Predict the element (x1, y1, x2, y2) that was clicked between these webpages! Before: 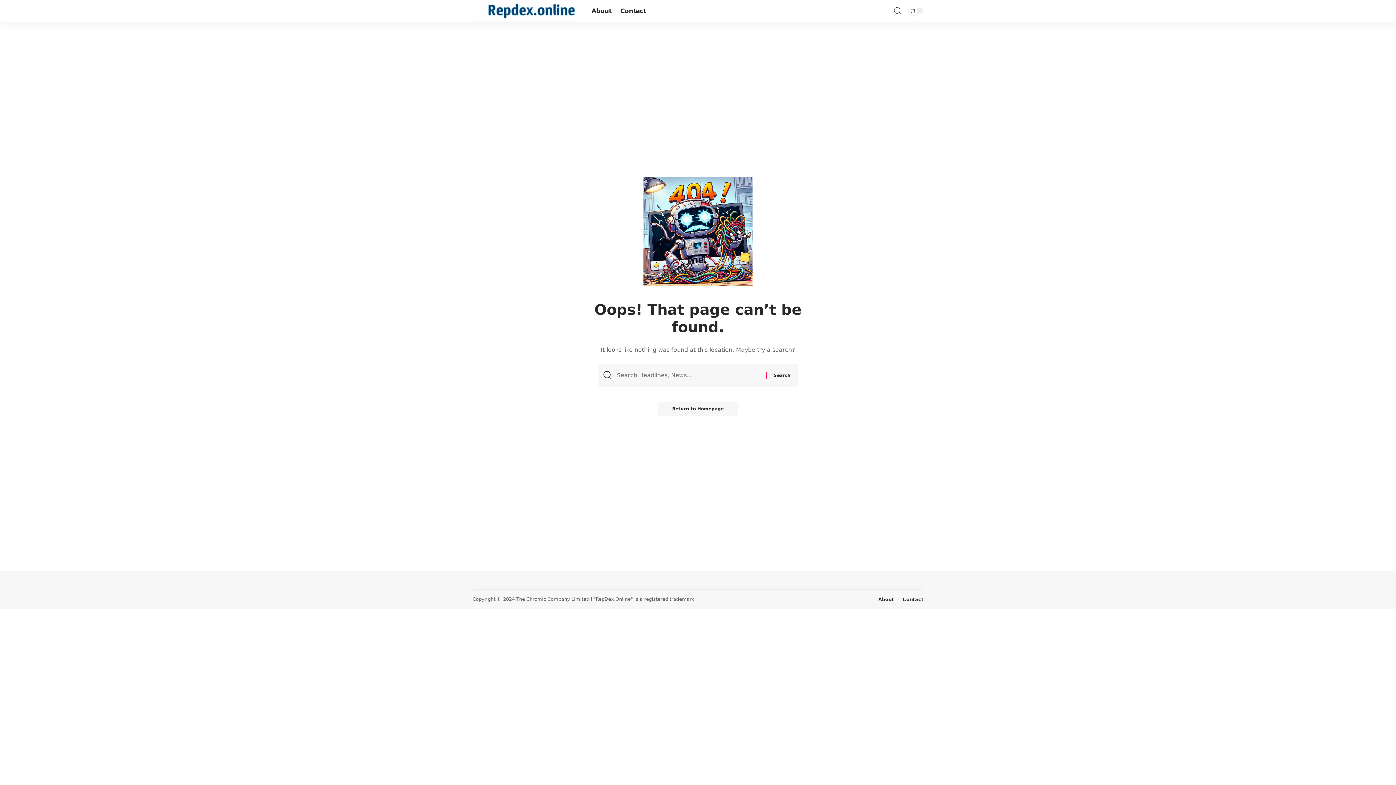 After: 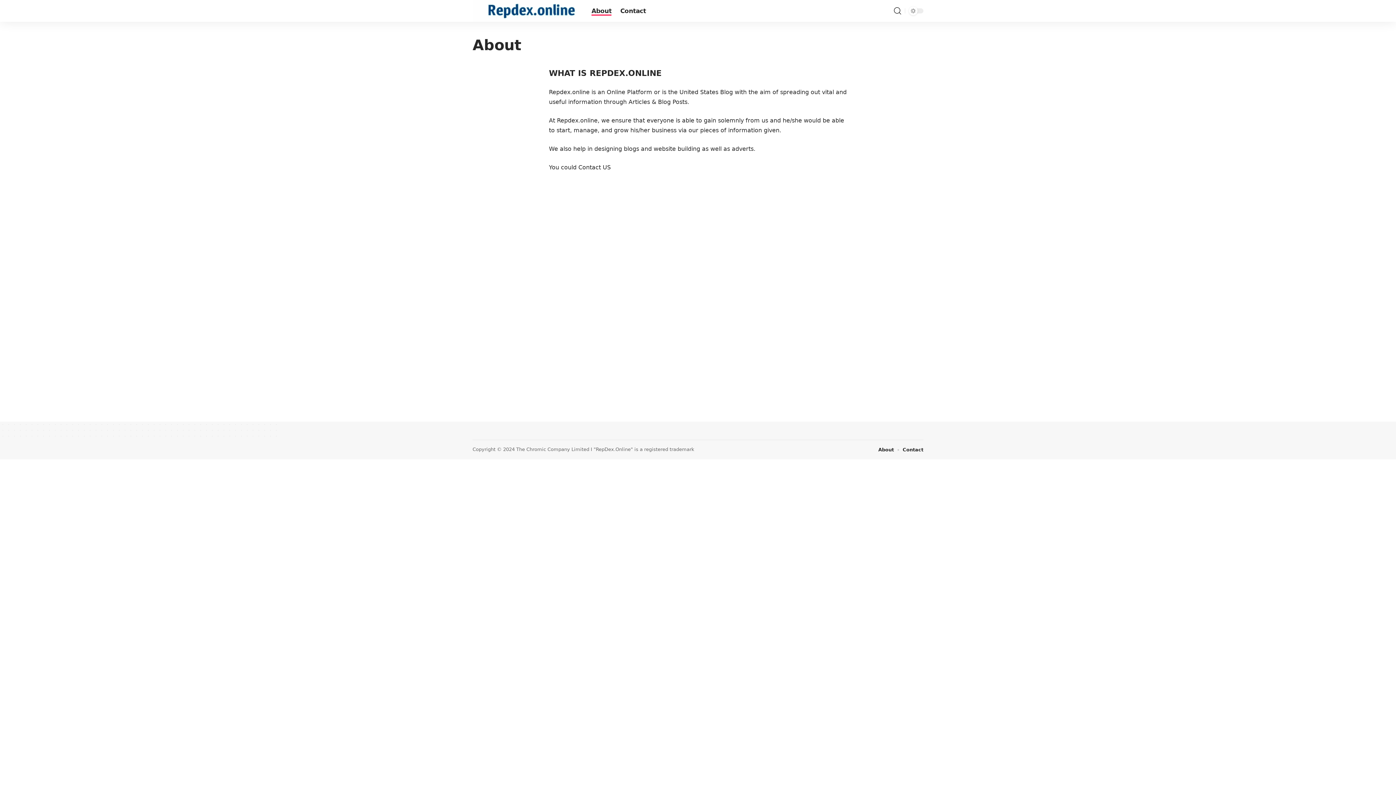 Action: bbox: (587, 0, 616, 21) label: About